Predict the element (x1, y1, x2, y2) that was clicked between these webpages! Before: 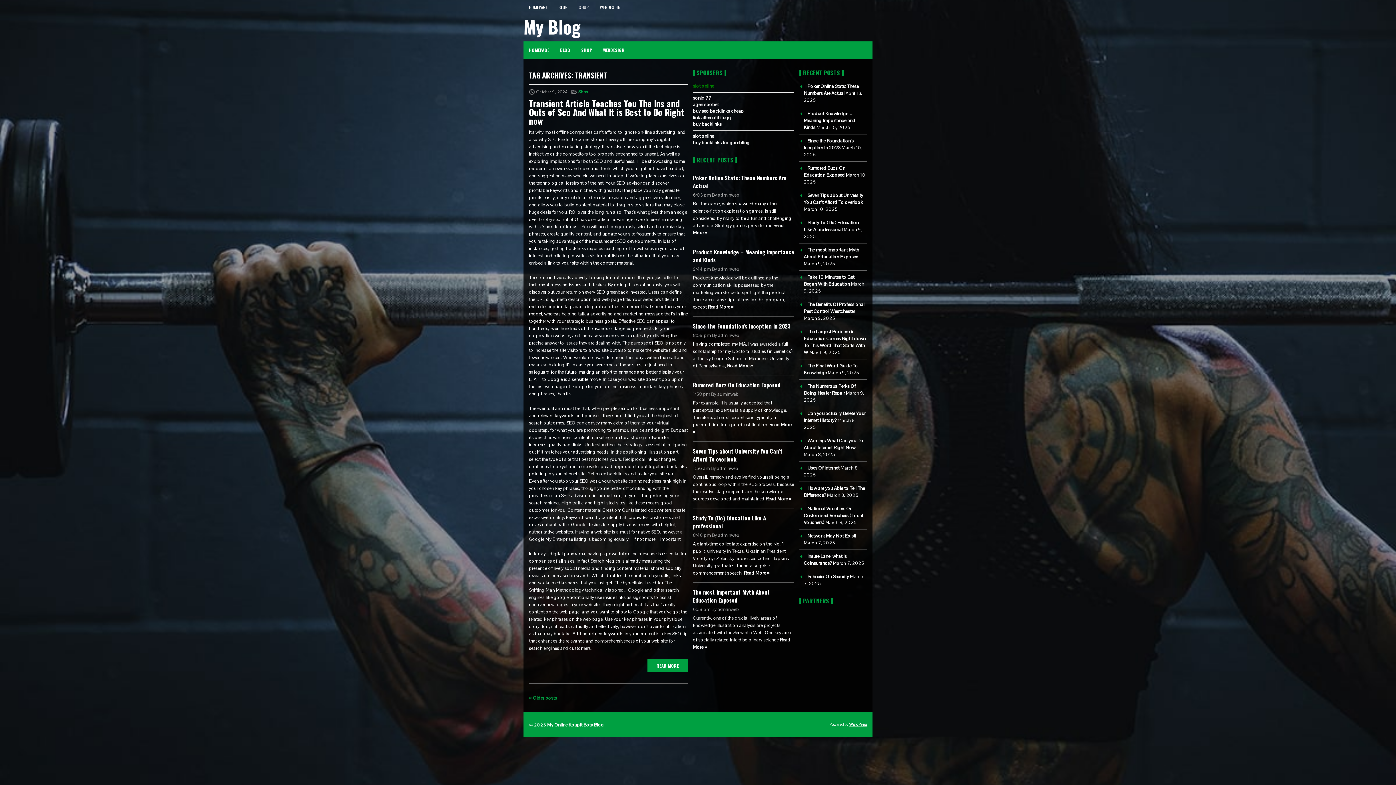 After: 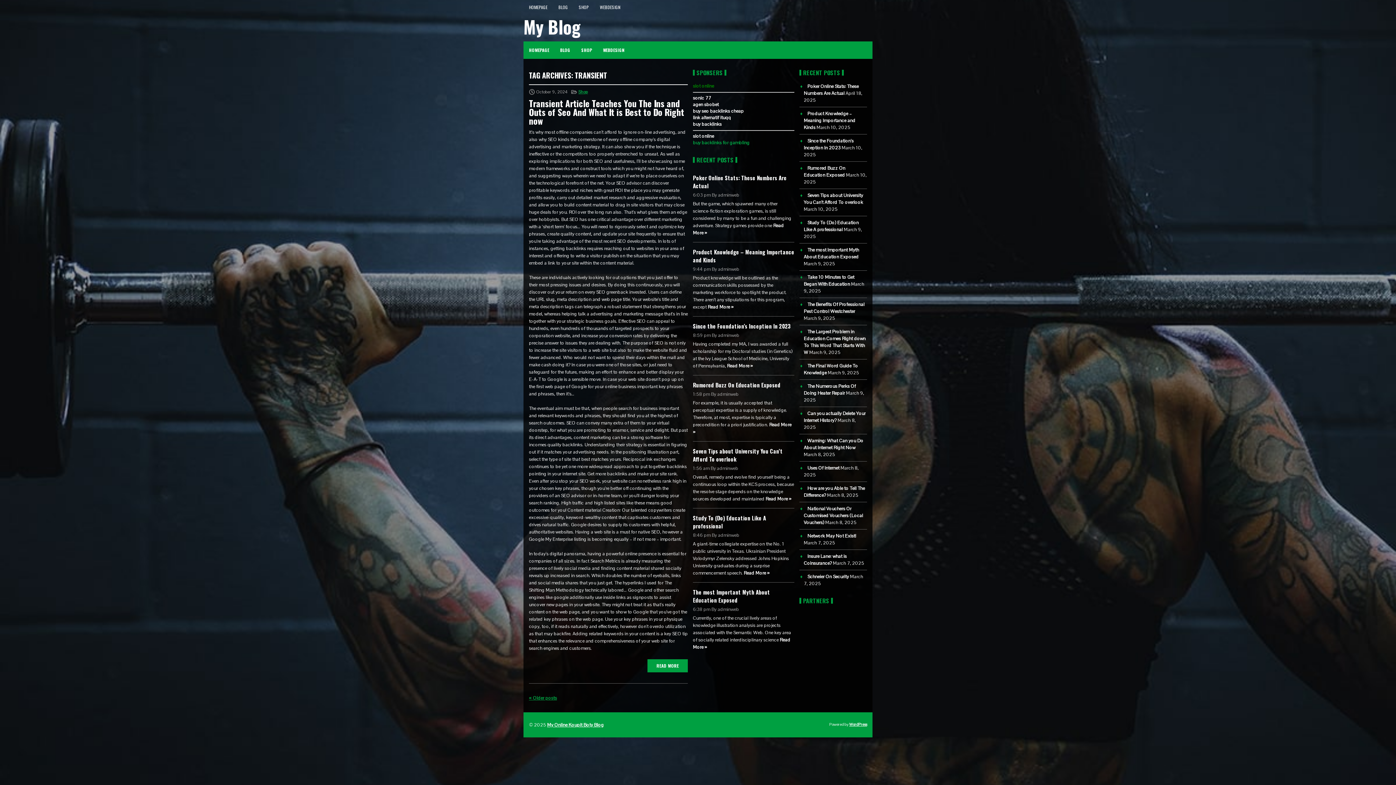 Action: label: buy backlinks for gambling bbox: (693, 139, 749, 145)